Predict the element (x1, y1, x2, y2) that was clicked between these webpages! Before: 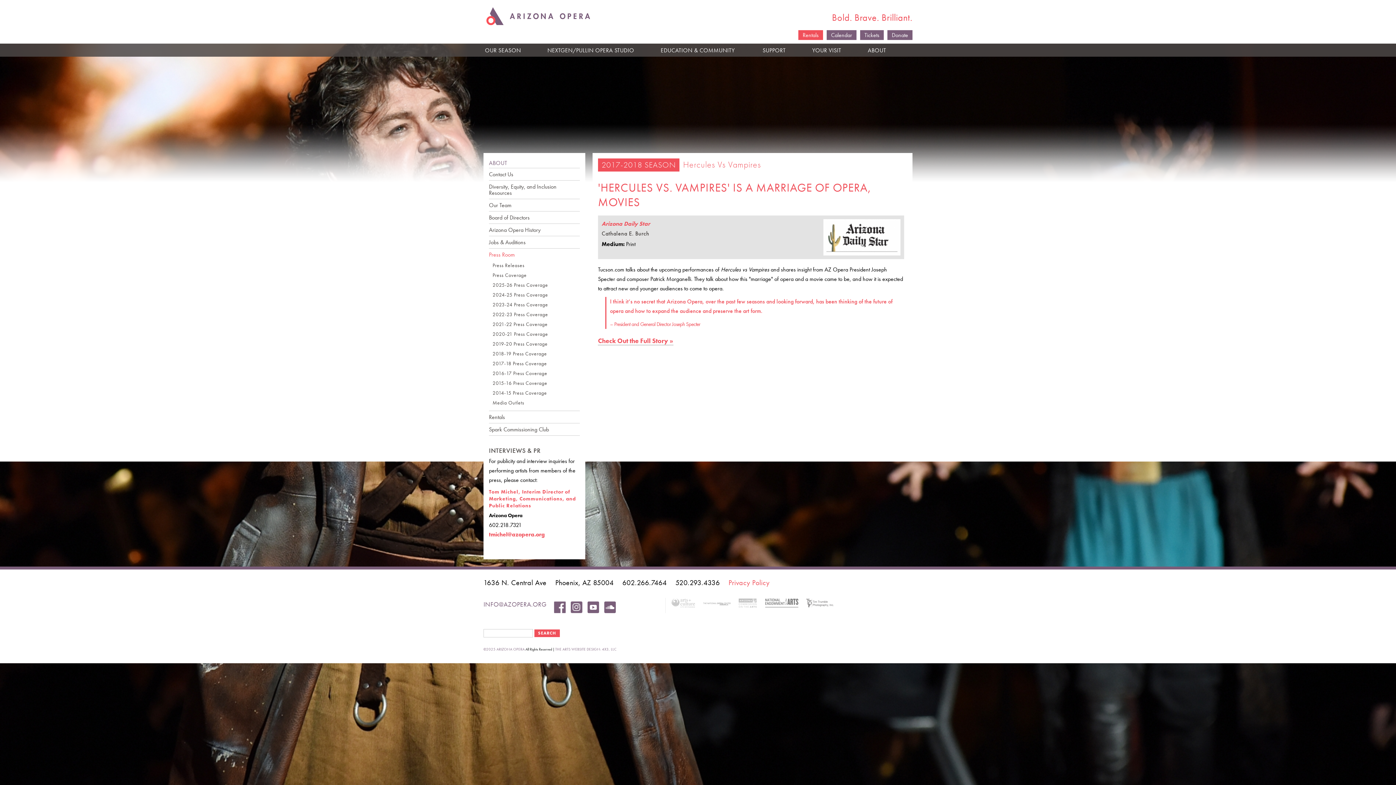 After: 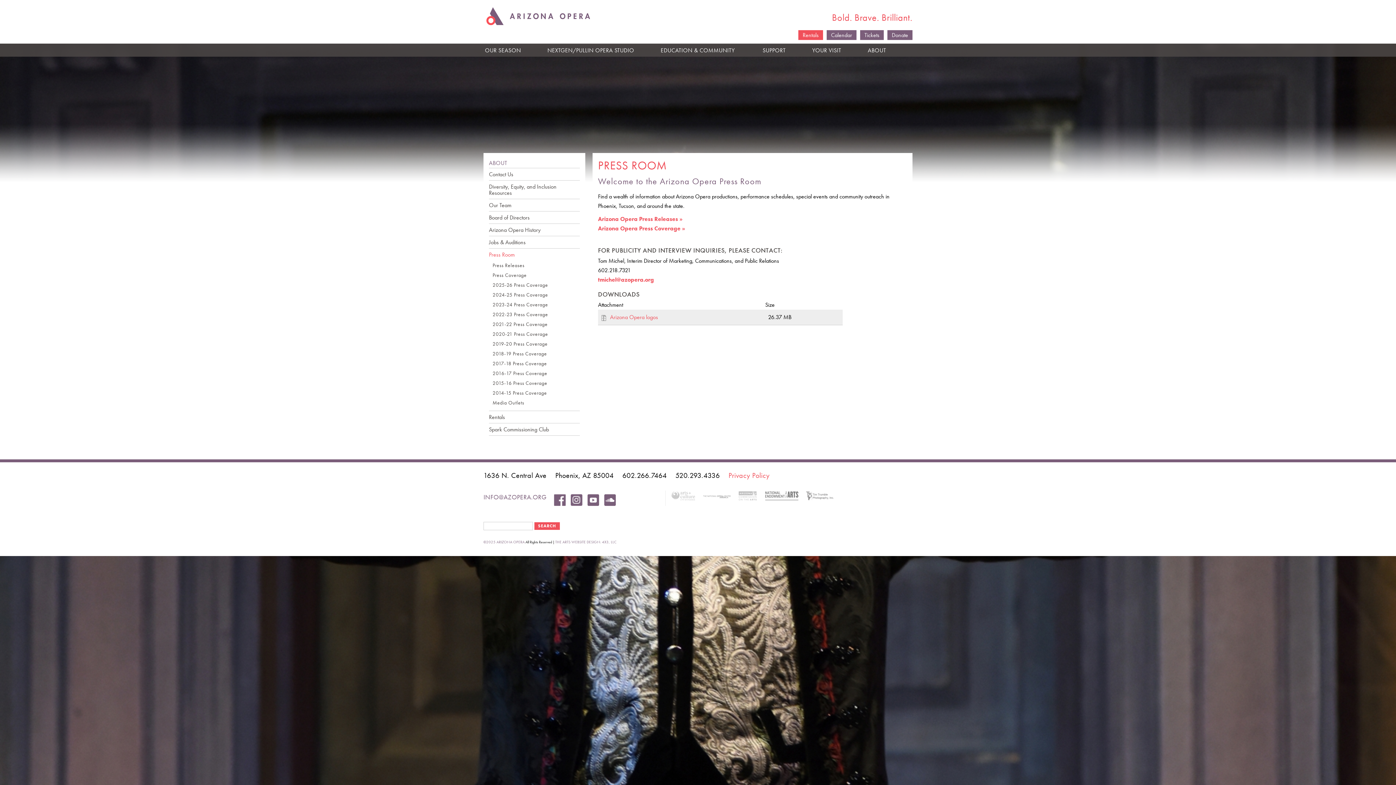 Action: bbox: (489, 251, 580, 257) label: Press Room